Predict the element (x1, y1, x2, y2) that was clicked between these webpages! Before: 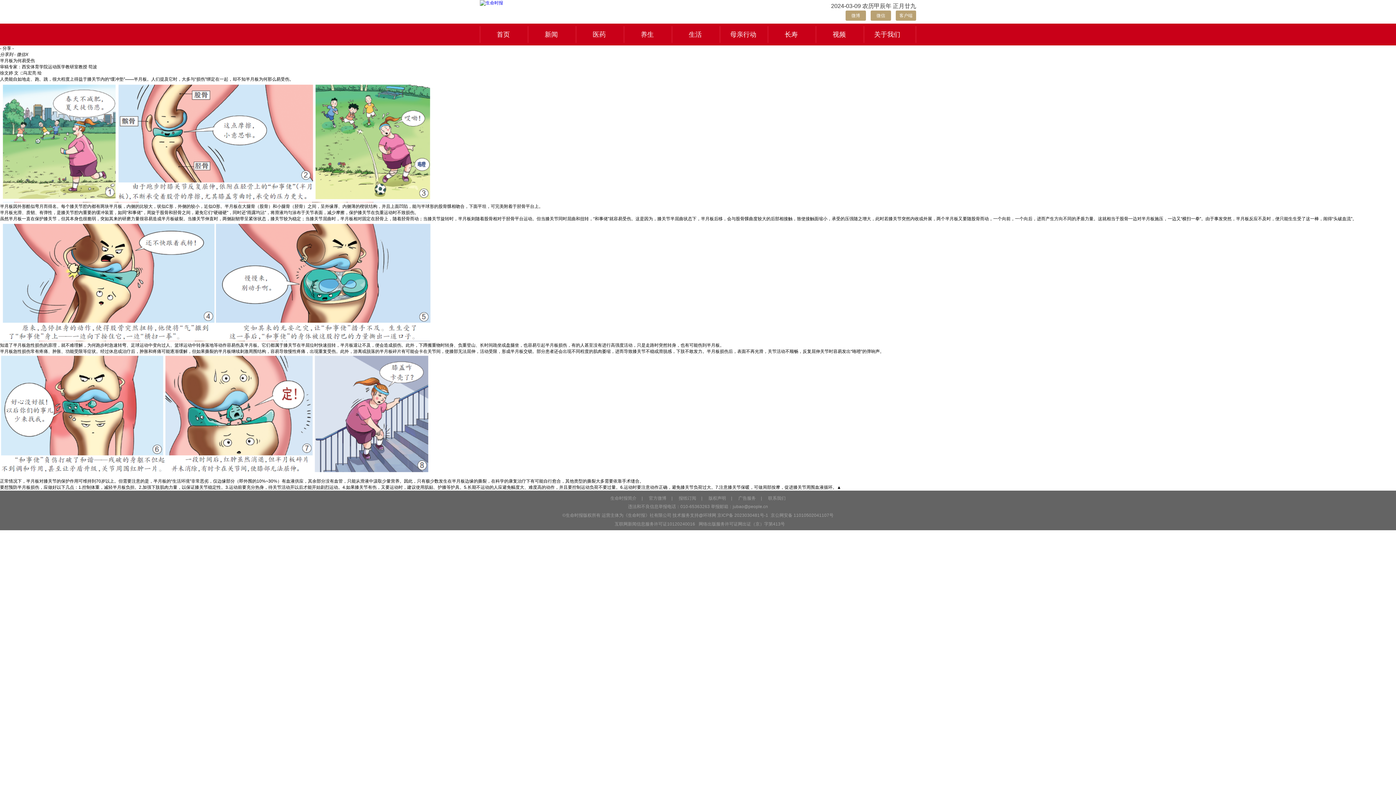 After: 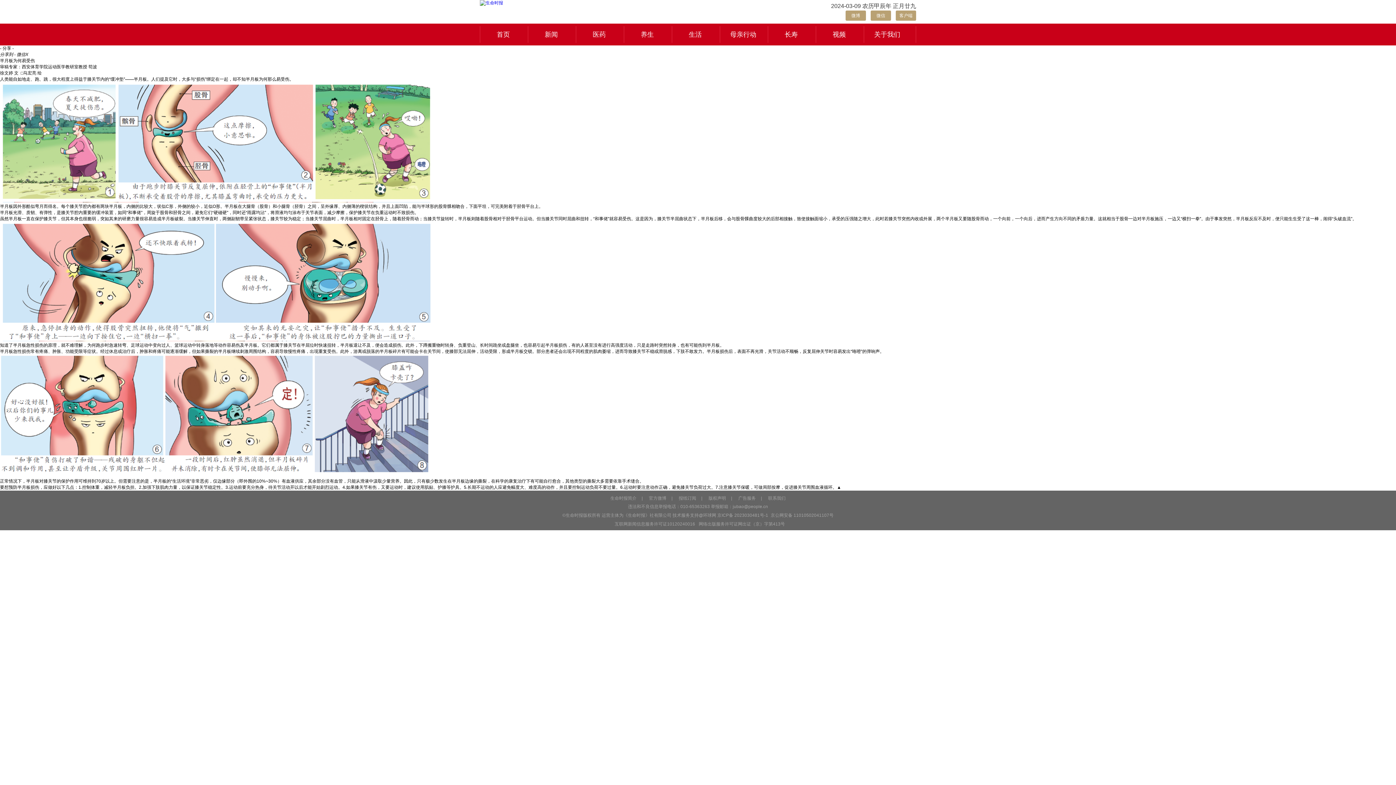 Action: bbox: (768, 513, 833, 518) label:  京公网安备 11010502041107号